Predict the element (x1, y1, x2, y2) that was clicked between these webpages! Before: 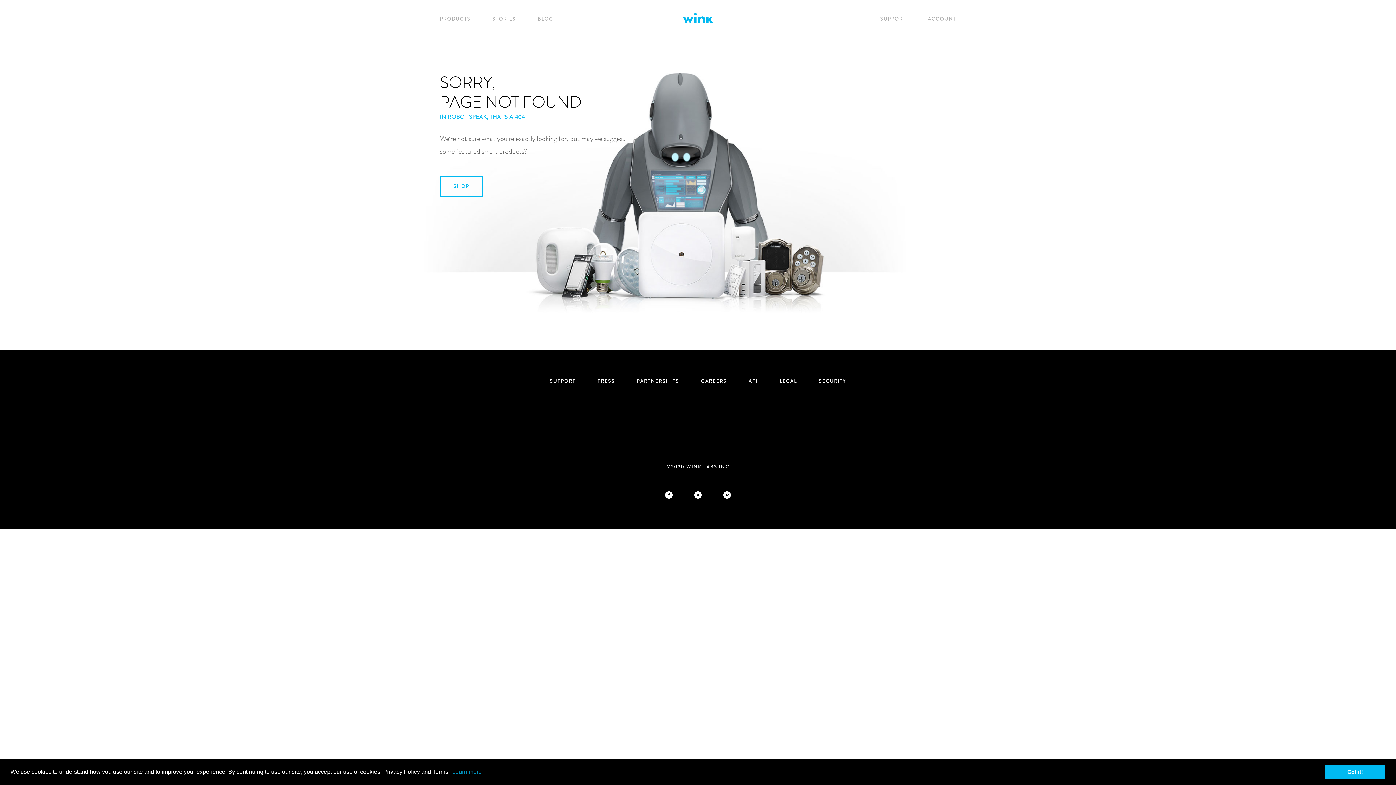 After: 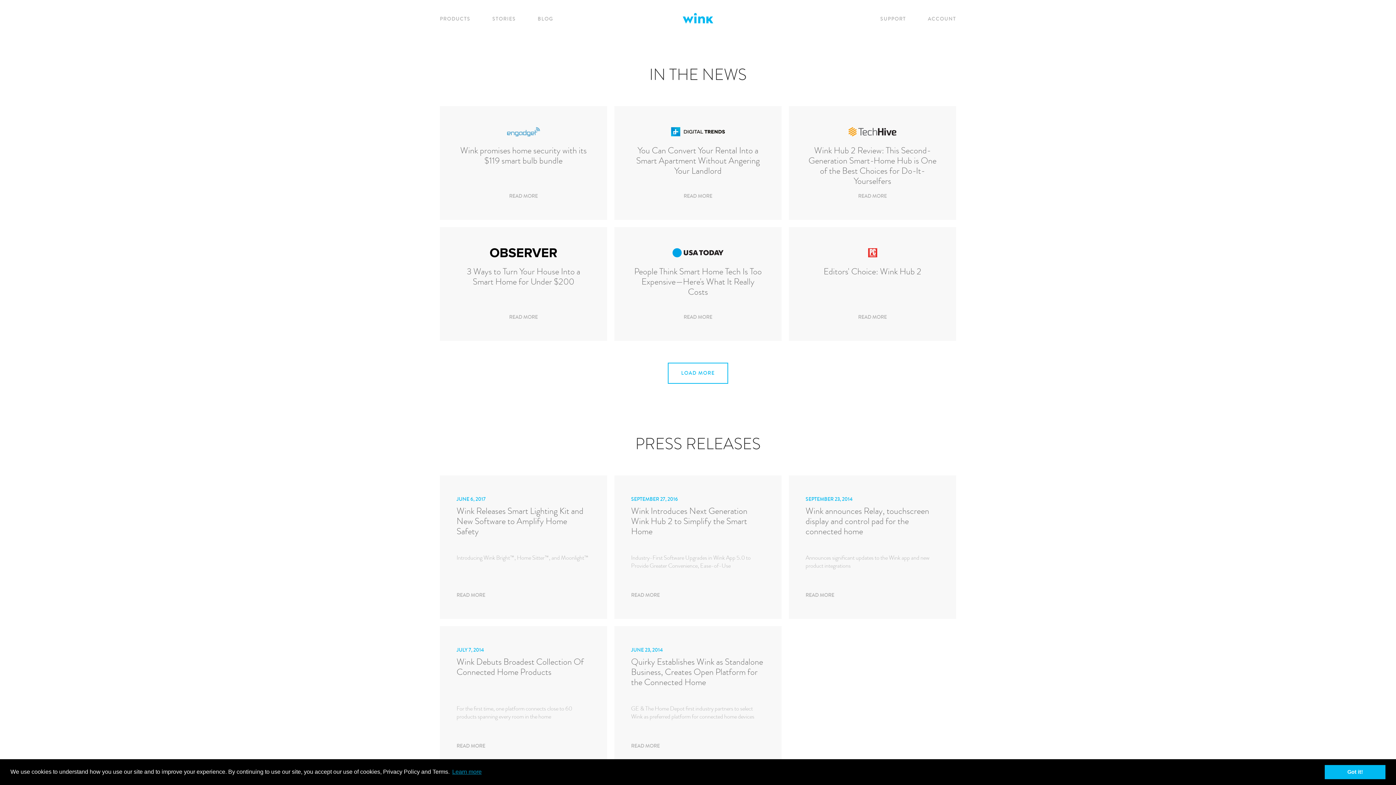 Action: label: PRESS bbox: (597, 377, 615, 385)